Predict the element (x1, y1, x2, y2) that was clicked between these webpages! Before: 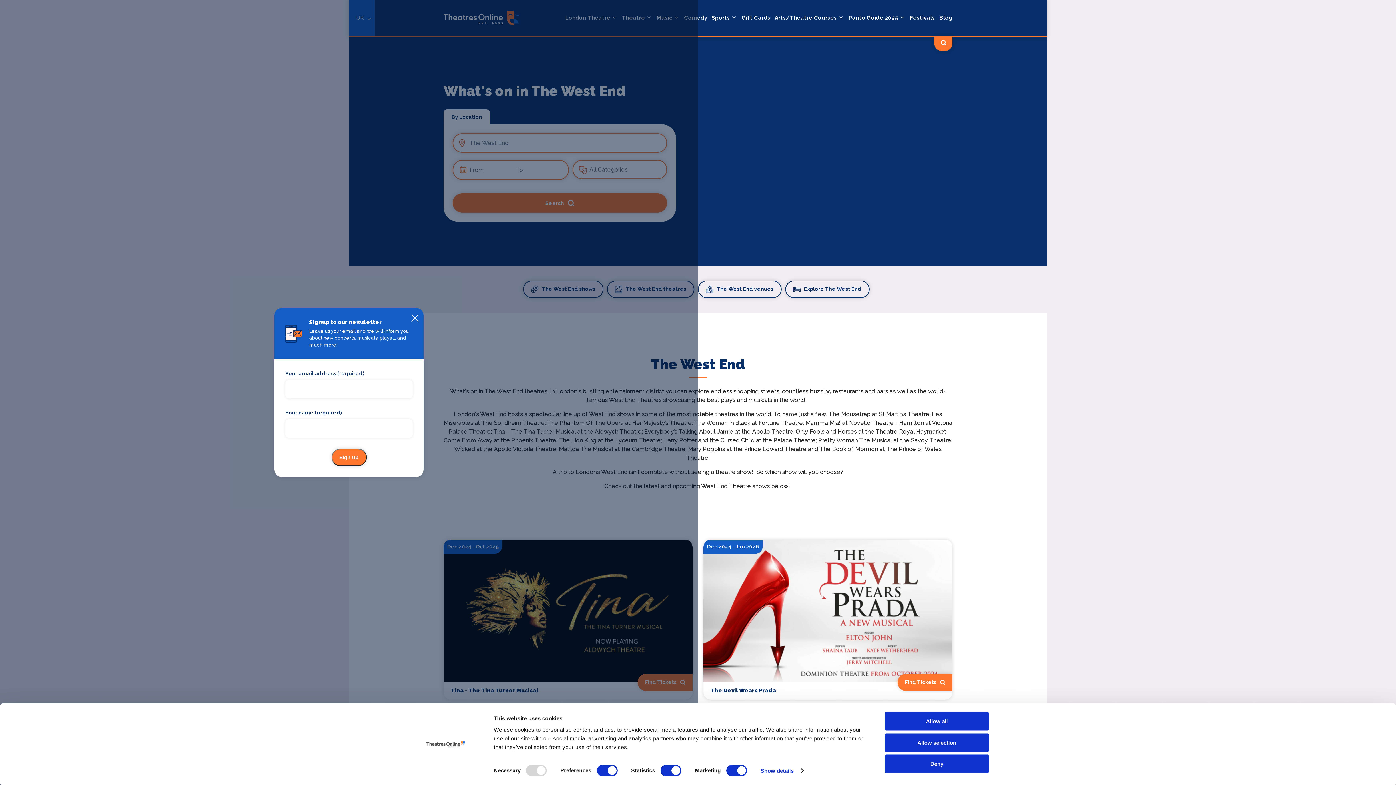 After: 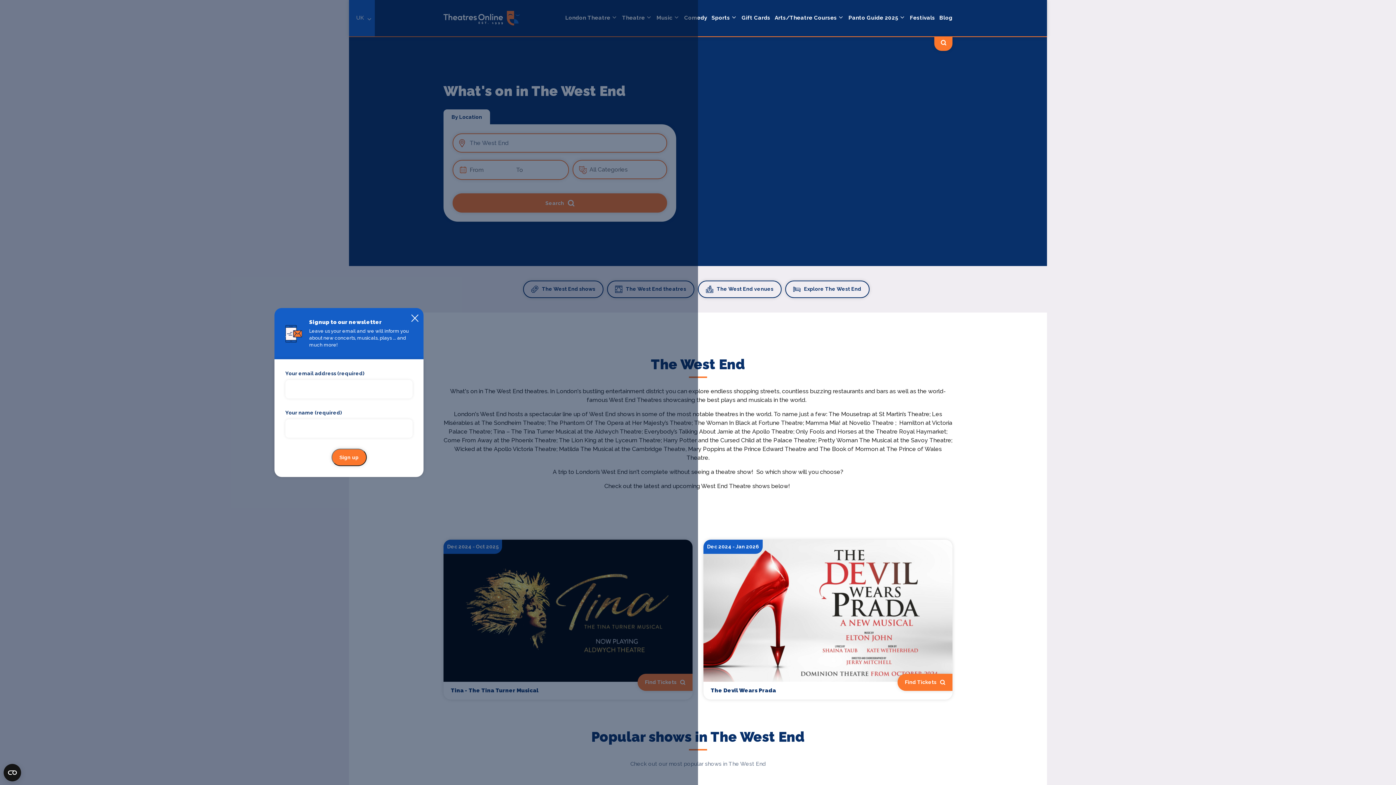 Action: bbox: (885, 755, 989, 773) label: Deny